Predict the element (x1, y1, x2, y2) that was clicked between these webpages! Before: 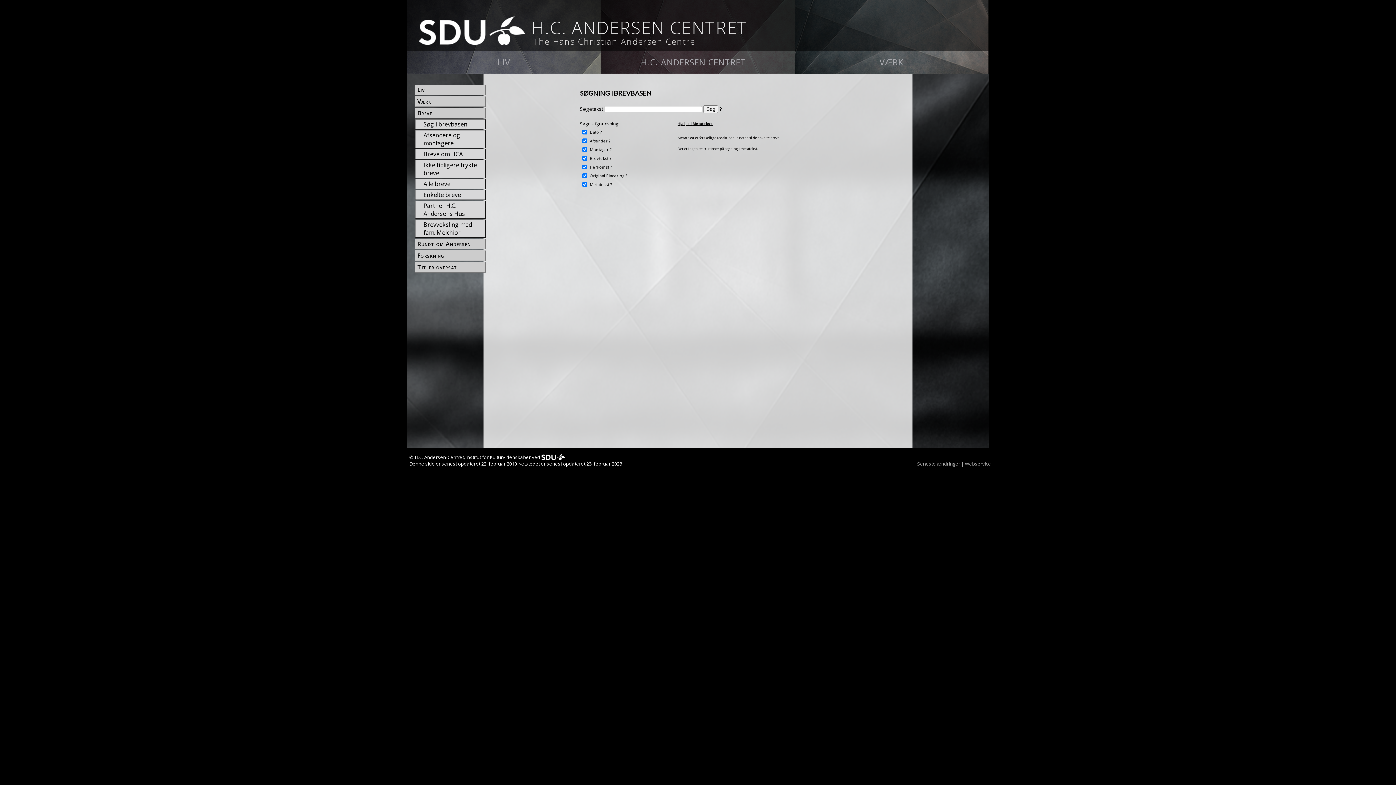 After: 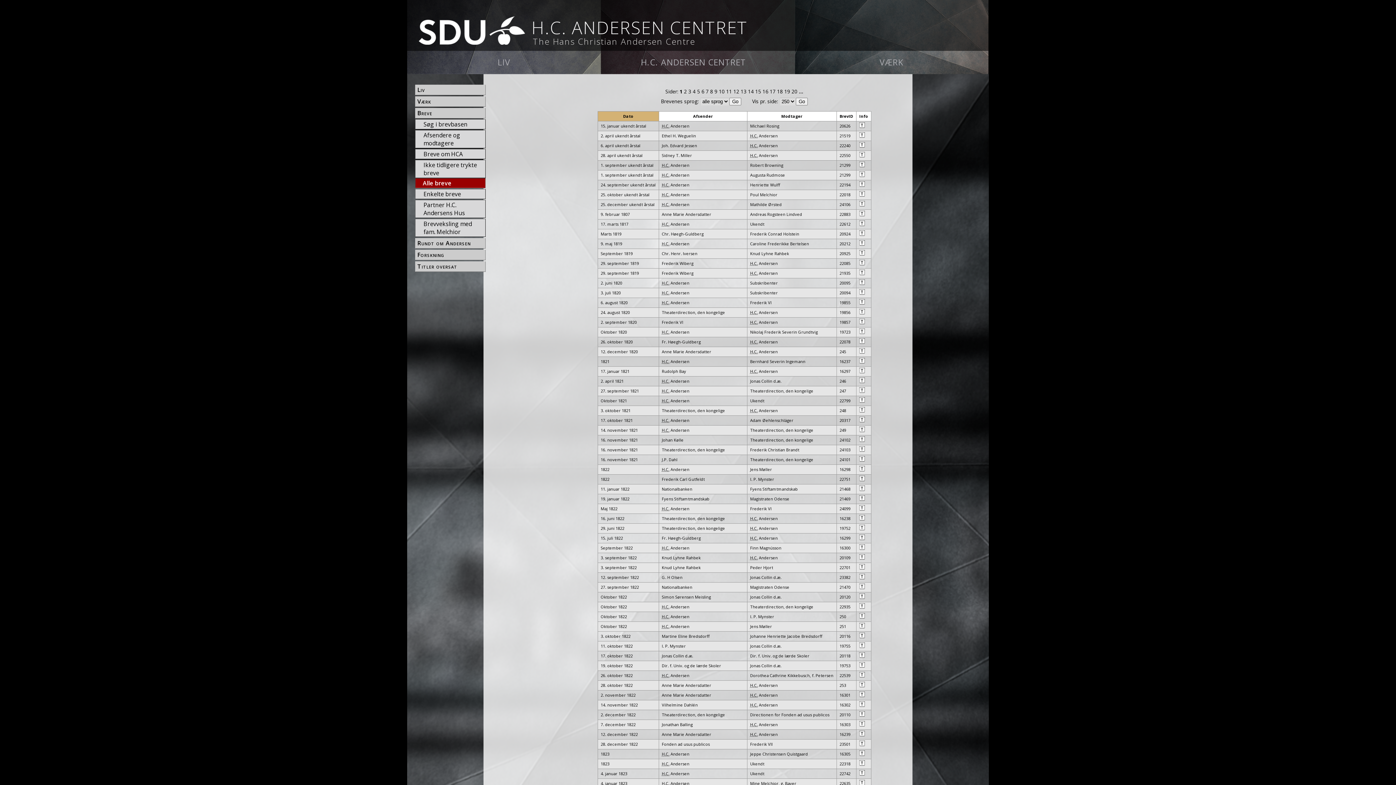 Action: bbox: (422, 179, 485, 188) label: Alle breve